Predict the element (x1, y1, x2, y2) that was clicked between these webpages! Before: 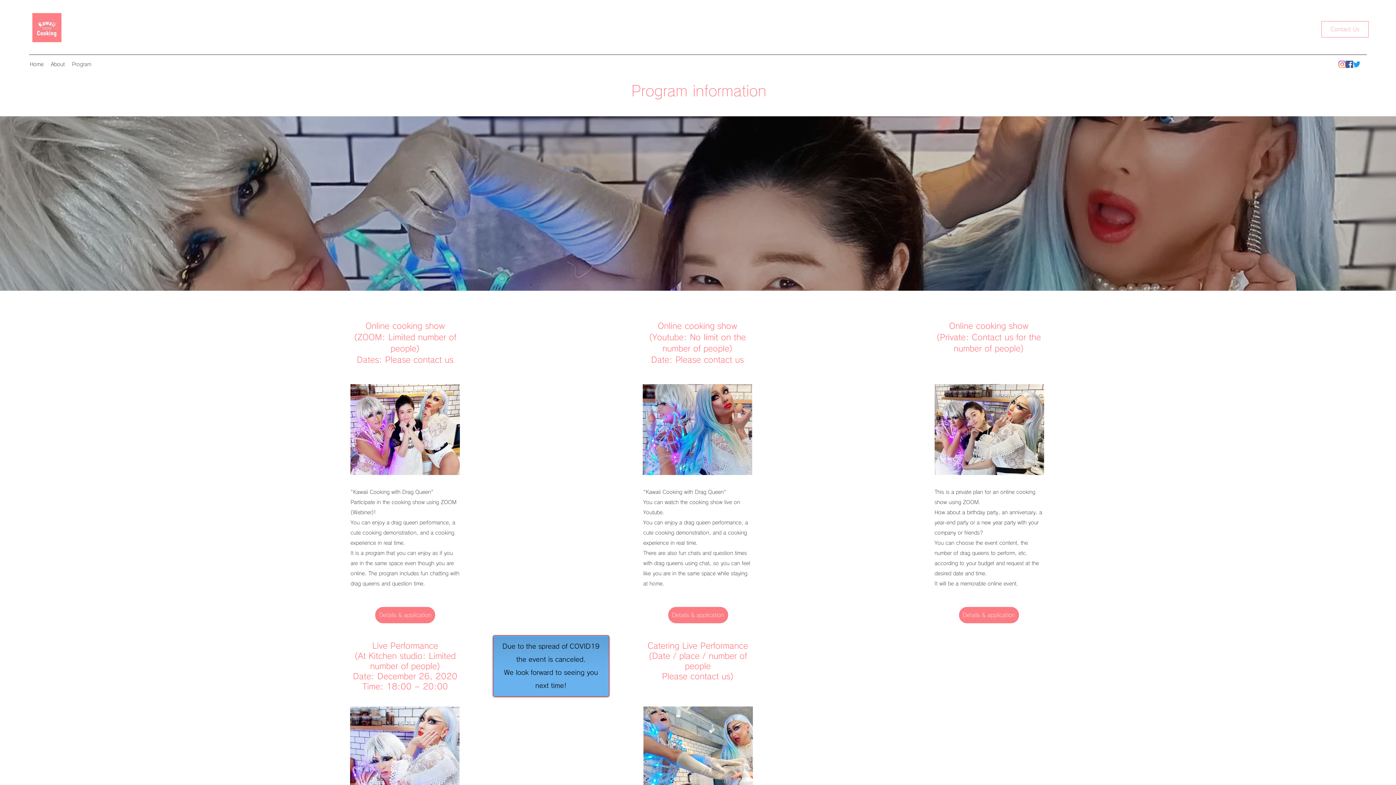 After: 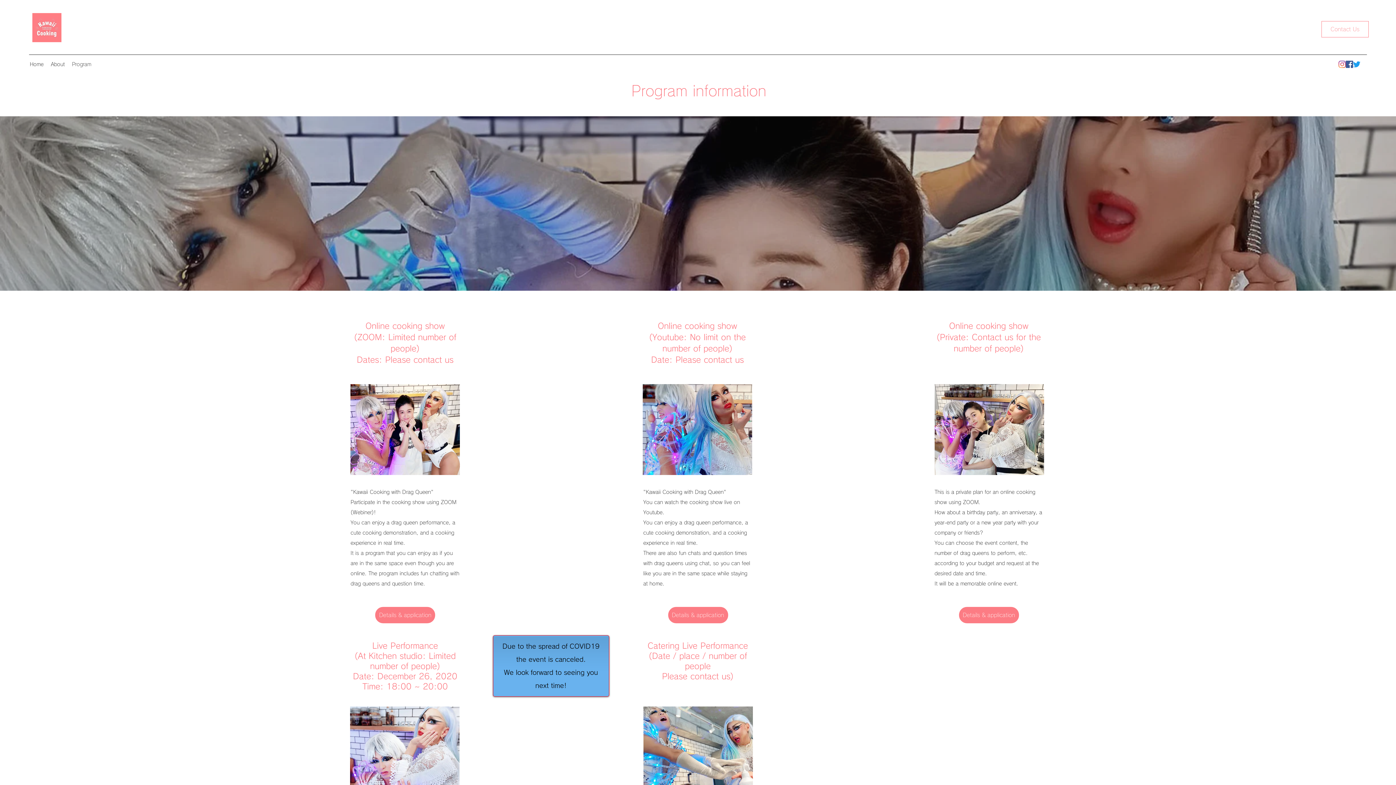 Action: label: Facebookの社会的なアイコン bbox: (1346, 60, 1353, 68)